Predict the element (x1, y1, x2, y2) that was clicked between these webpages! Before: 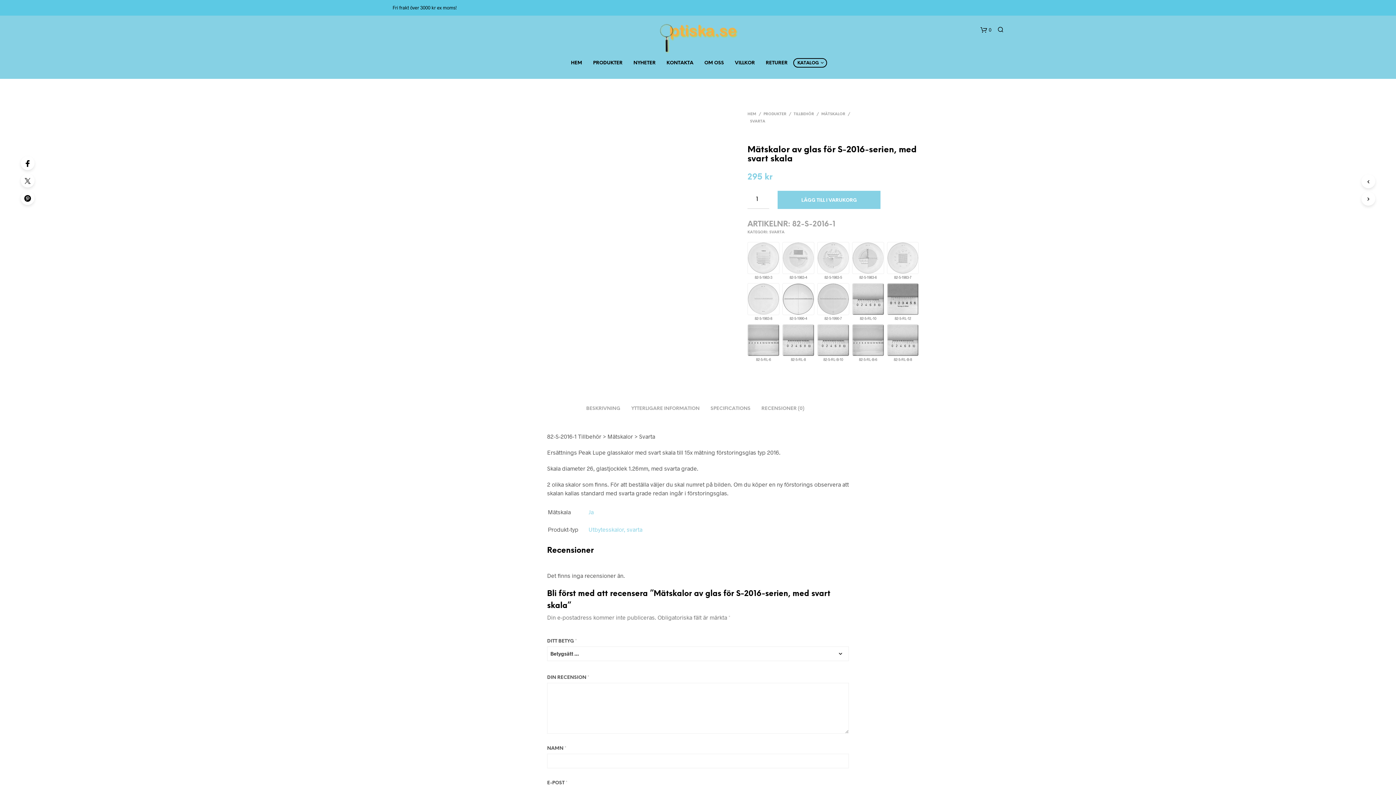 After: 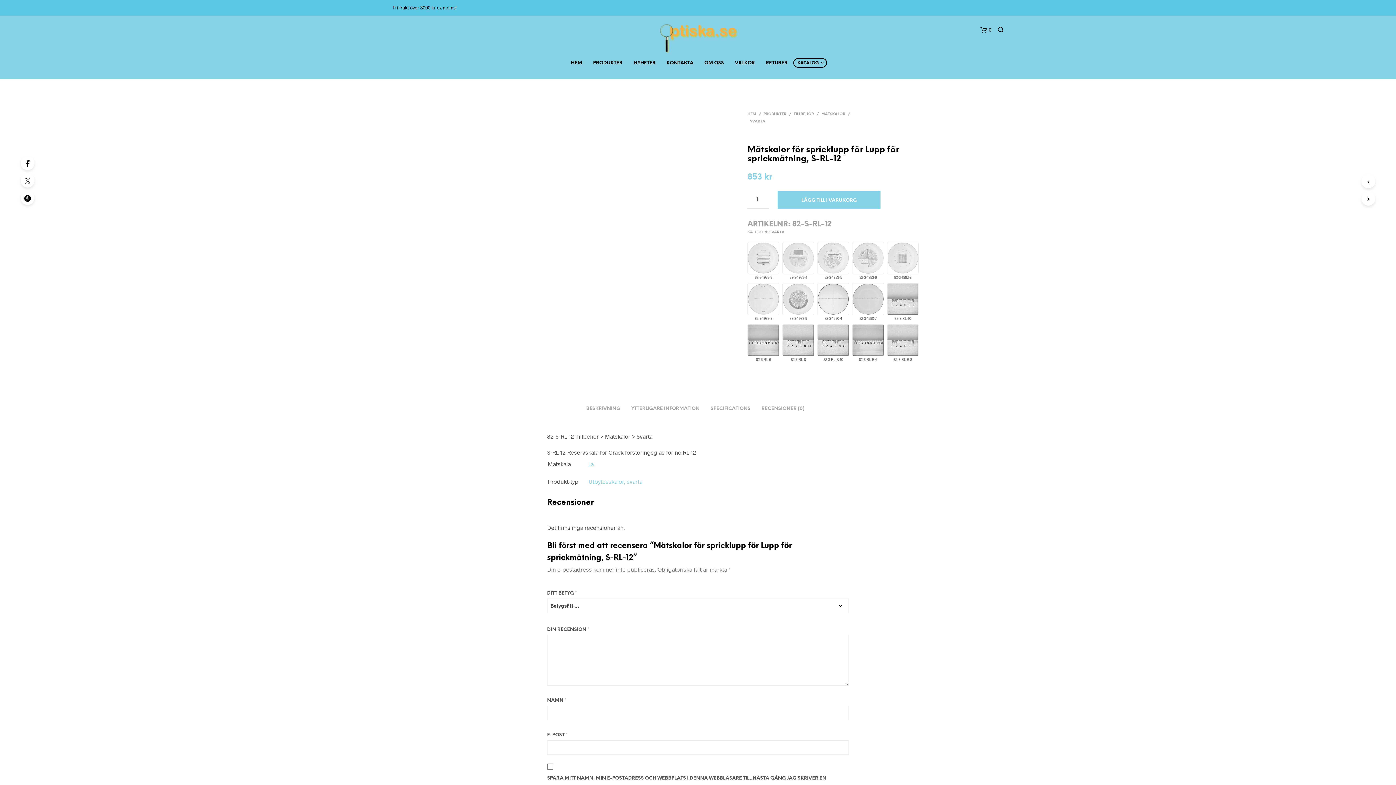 Action: bbox: (887, 283, 919, 315)